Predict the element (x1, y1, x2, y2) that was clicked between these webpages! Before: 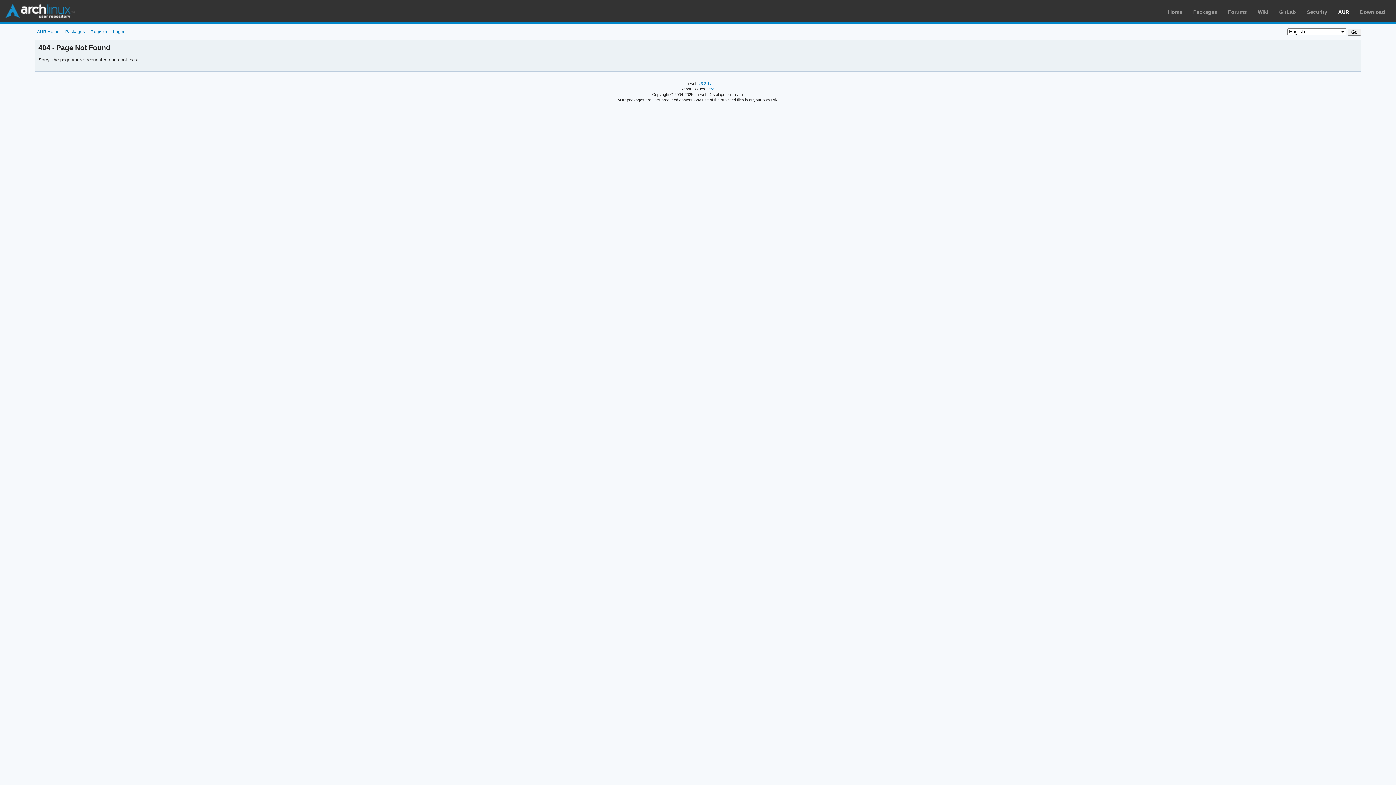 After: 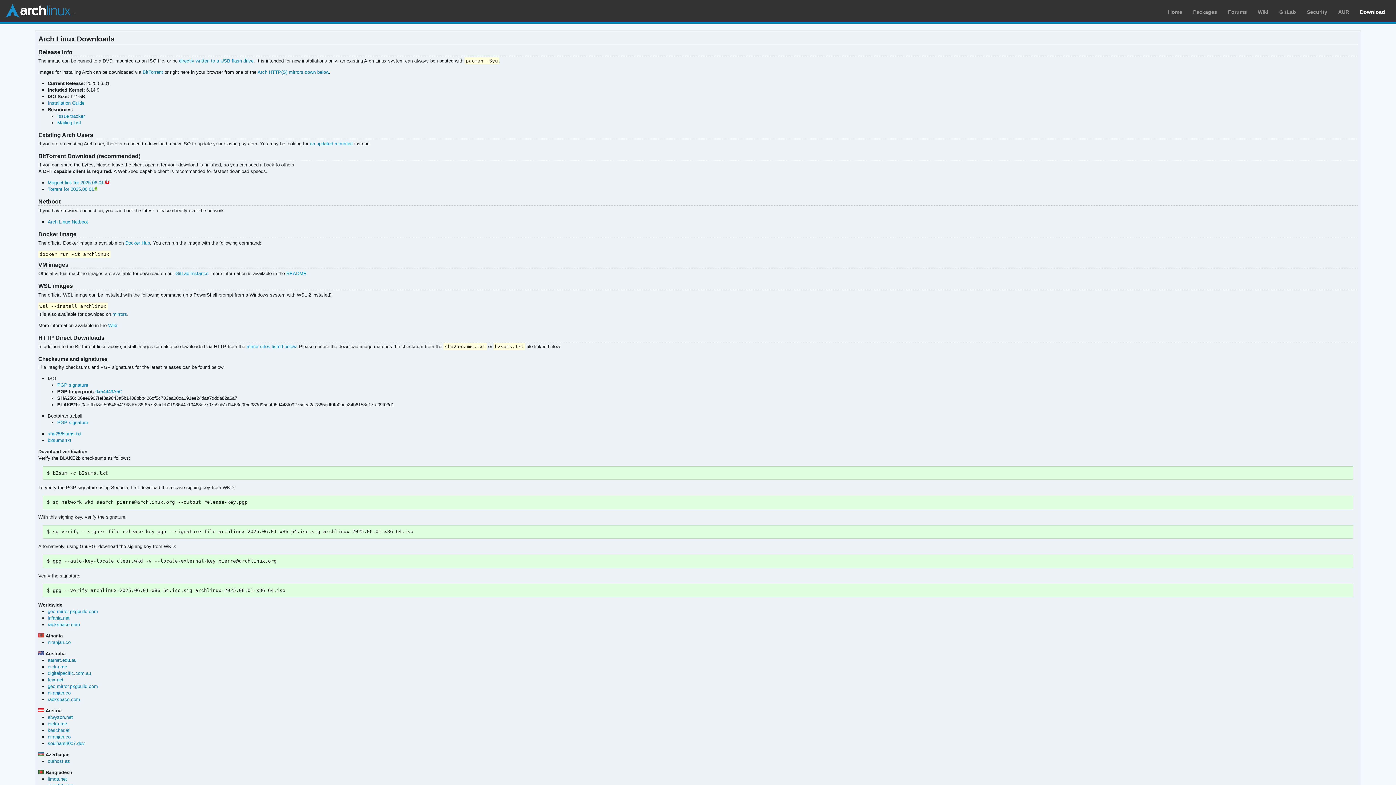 Action: bbox: (1360, 9, 1385, 14) label: Download